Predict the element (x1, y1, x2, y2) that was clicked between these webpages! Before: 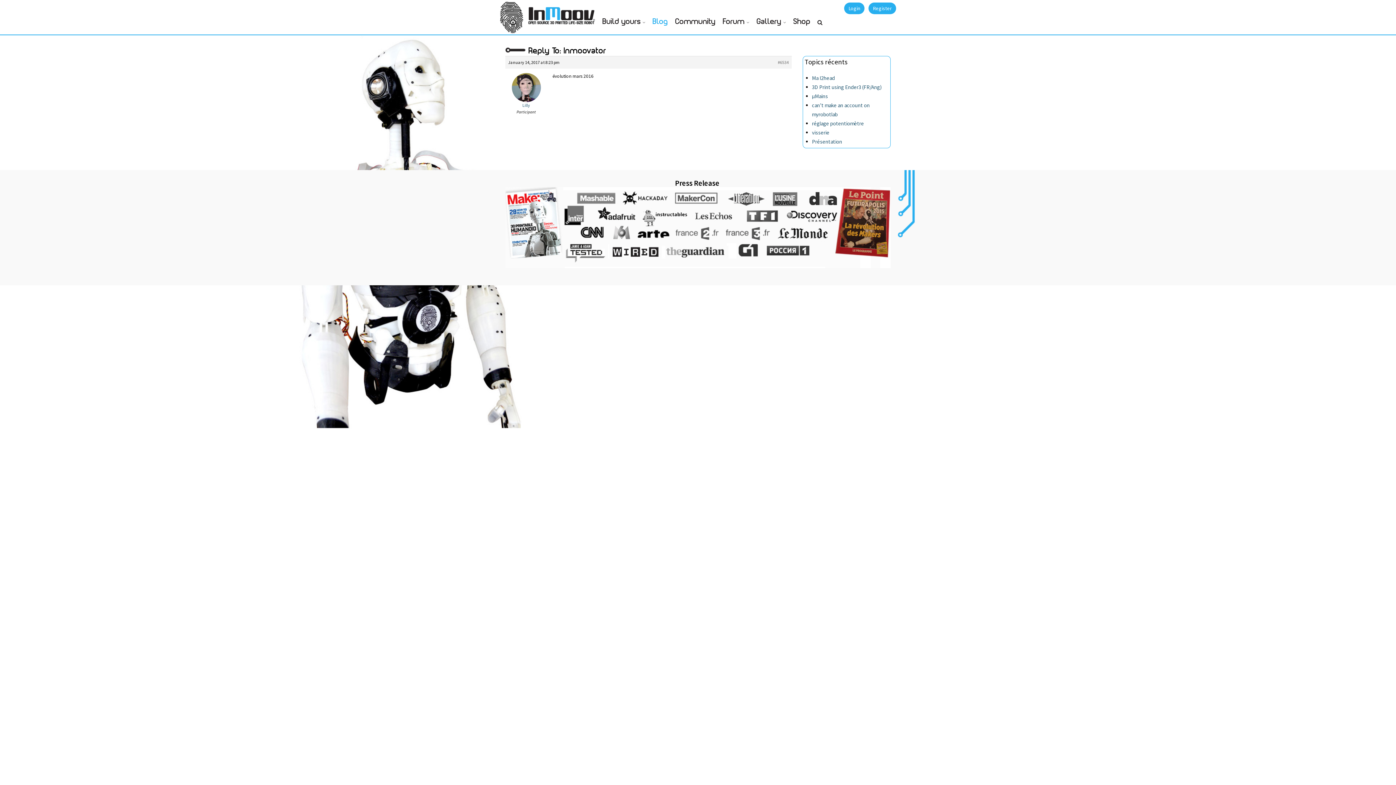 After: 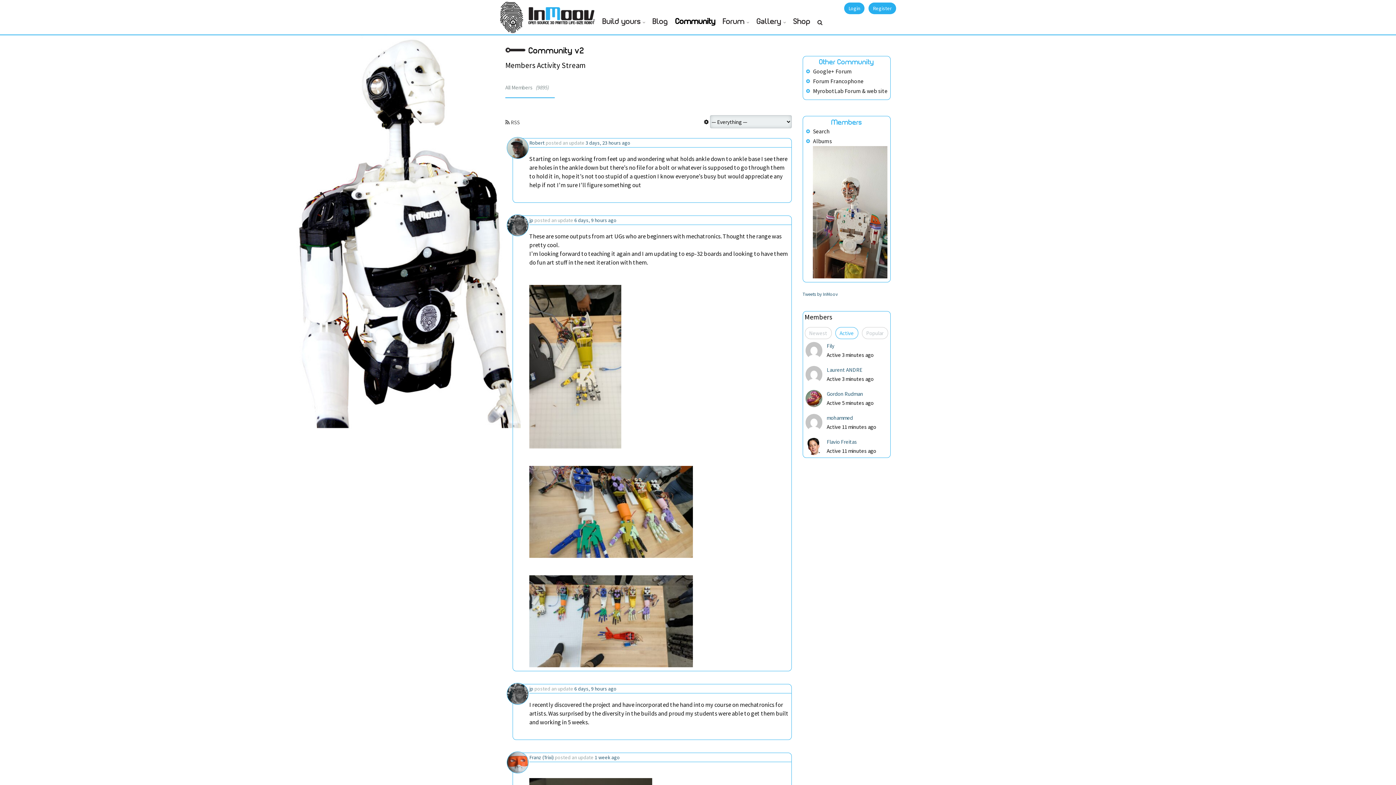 Action: bbox: (671, 16, 719, 27) label: Community